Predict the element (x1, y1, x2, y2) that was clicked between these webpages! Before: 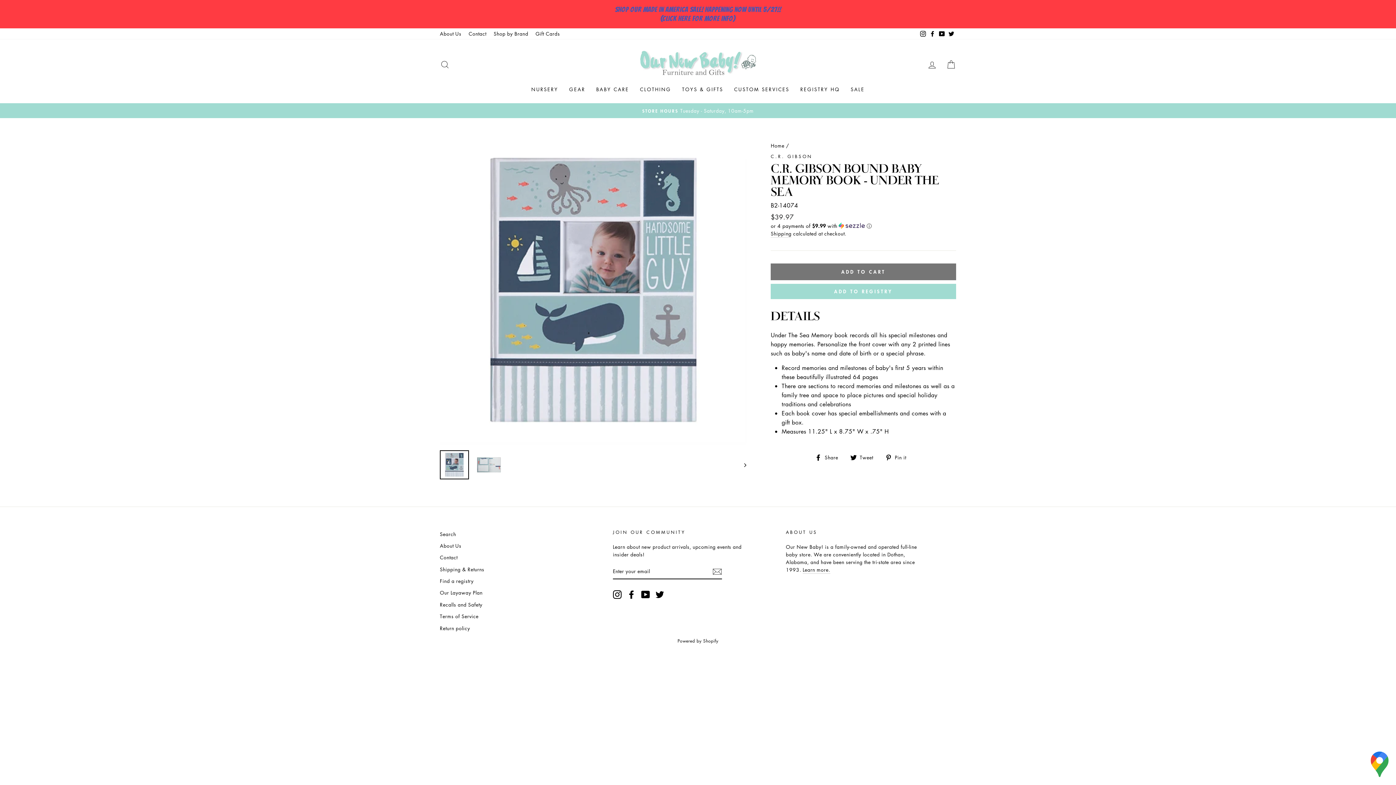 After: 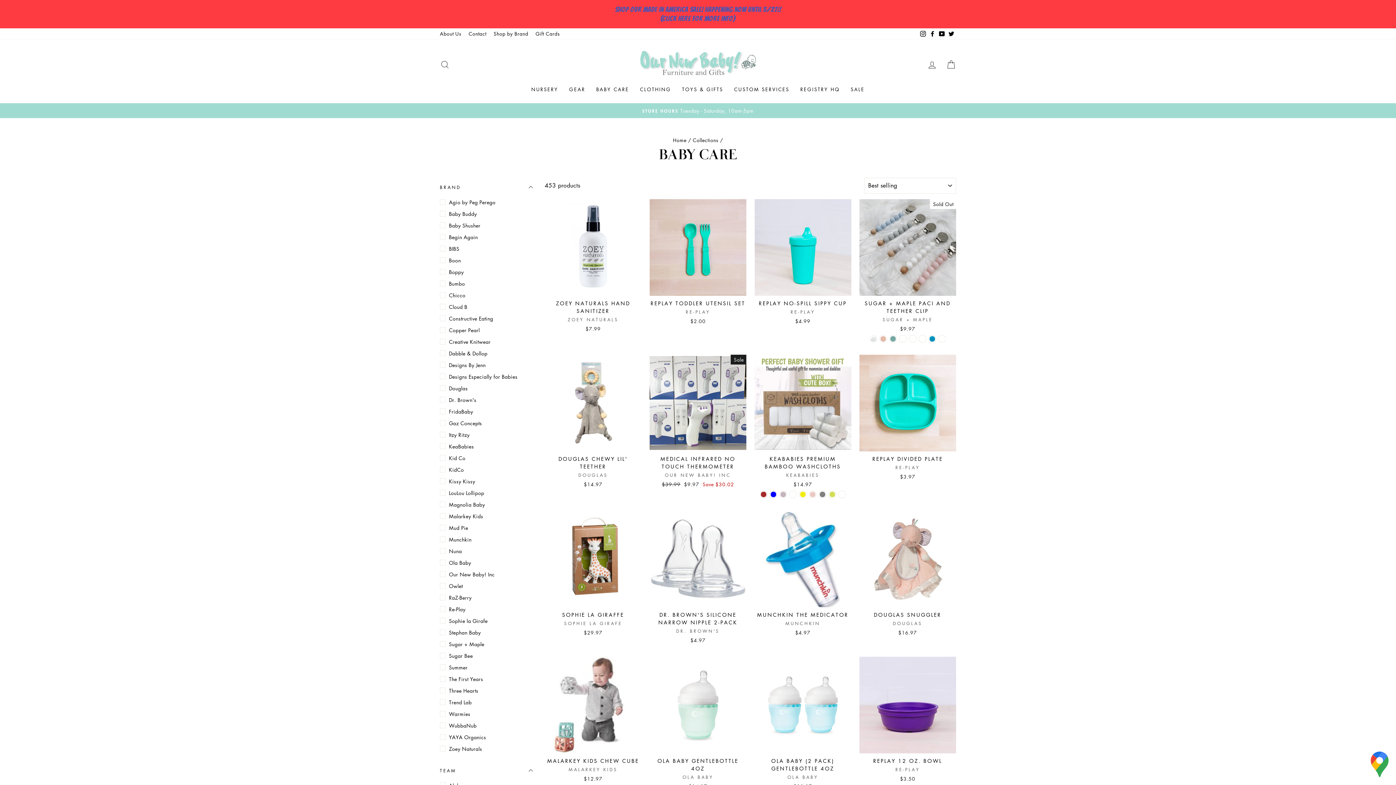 Action: label: BABY CARE bbox: (590, 83, 634, 95)